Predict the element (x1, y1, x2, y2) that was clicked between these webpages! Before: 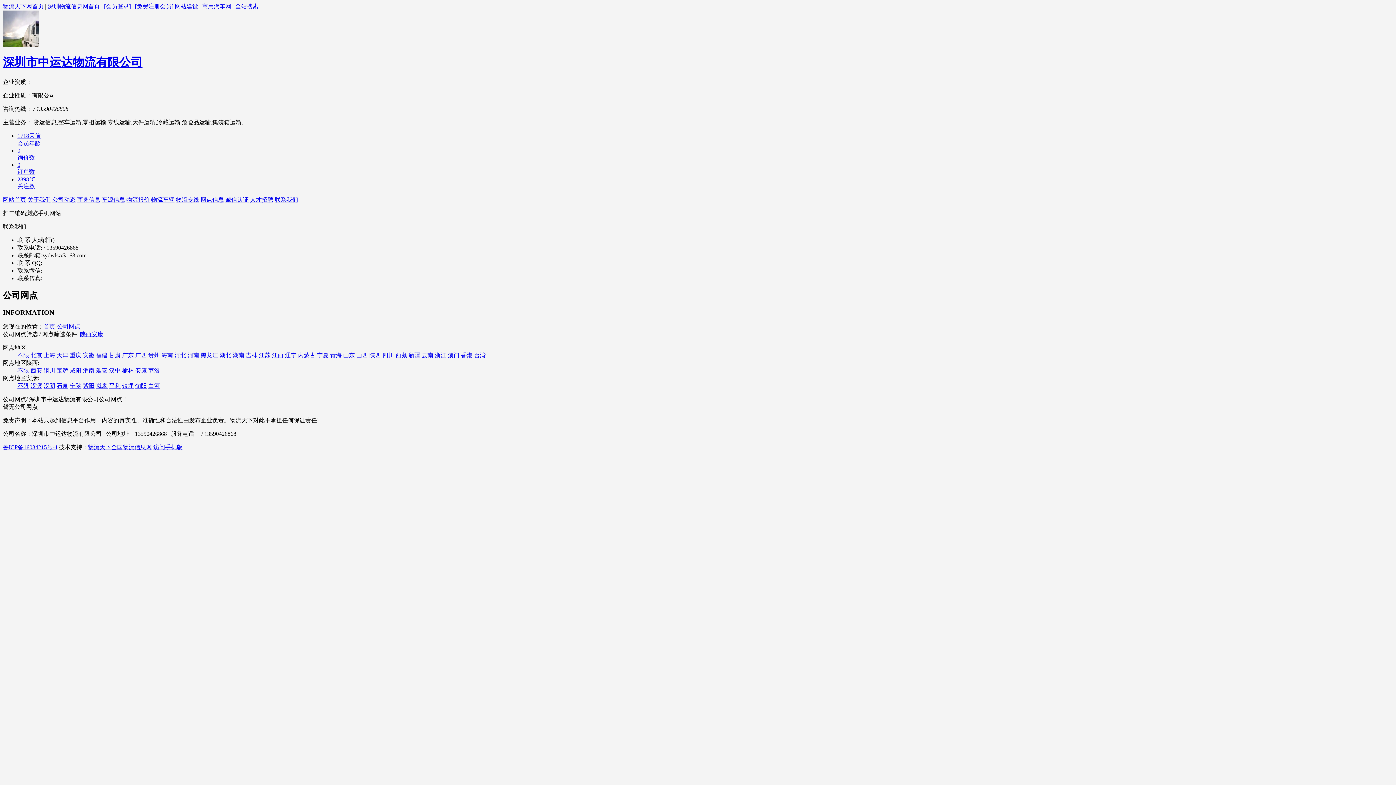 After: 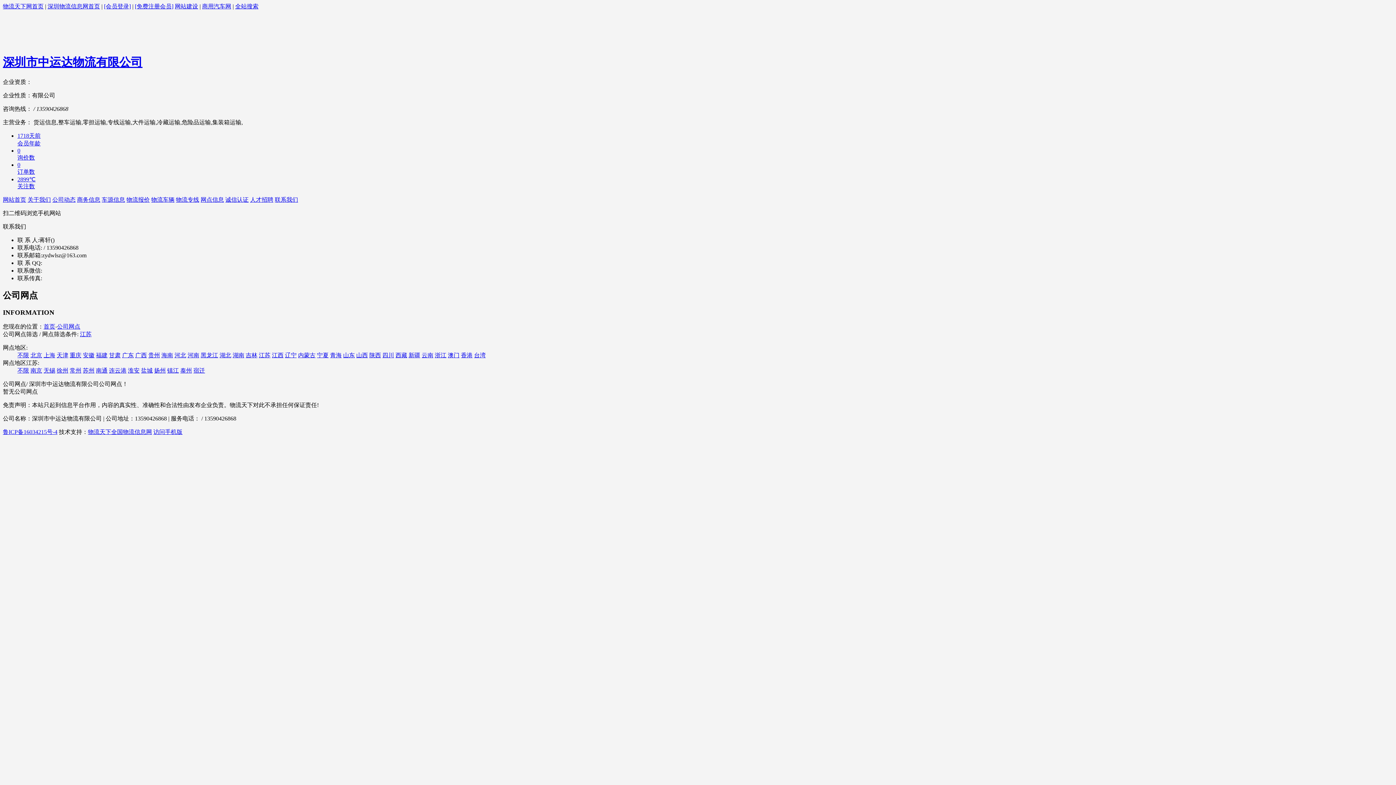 Action: label: 江苏 bbox: (258, 352, 270, 358)